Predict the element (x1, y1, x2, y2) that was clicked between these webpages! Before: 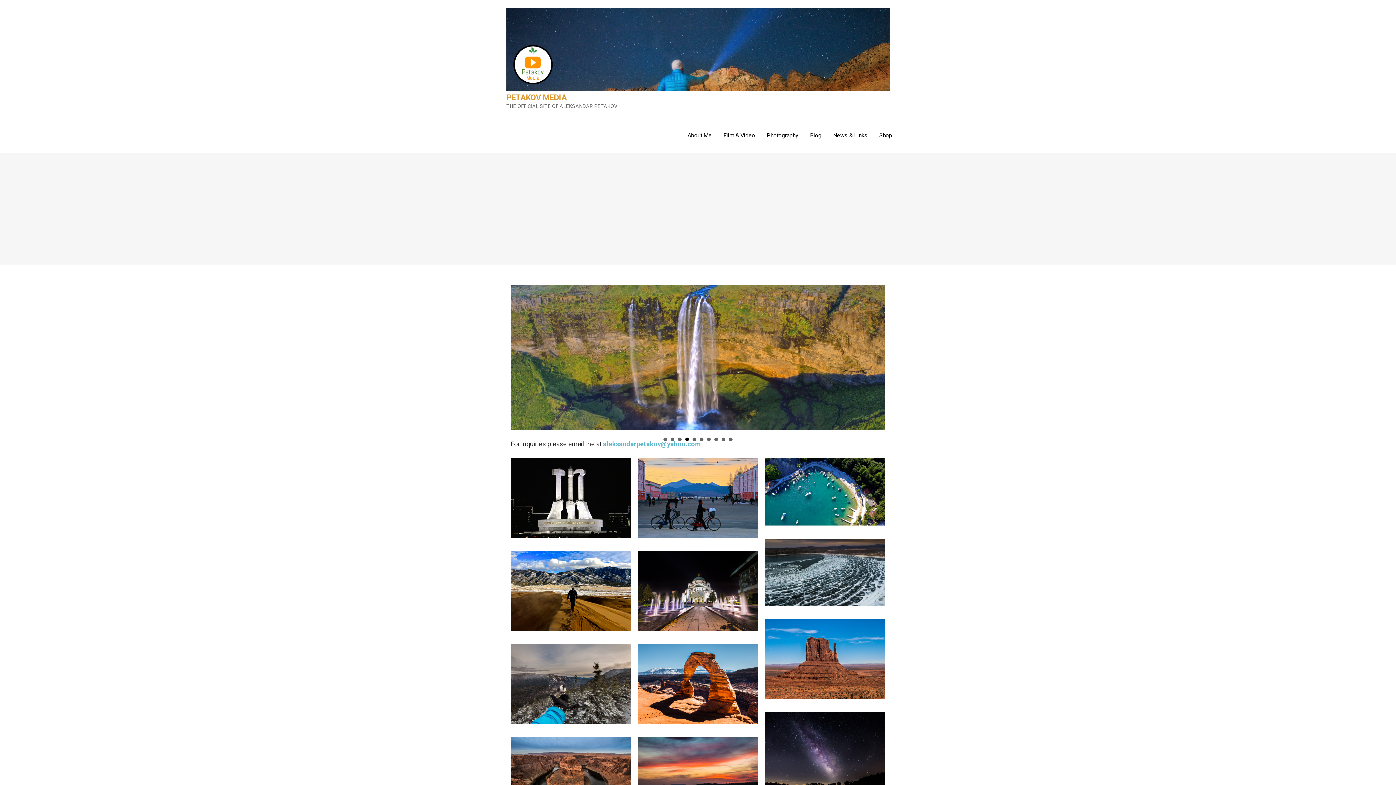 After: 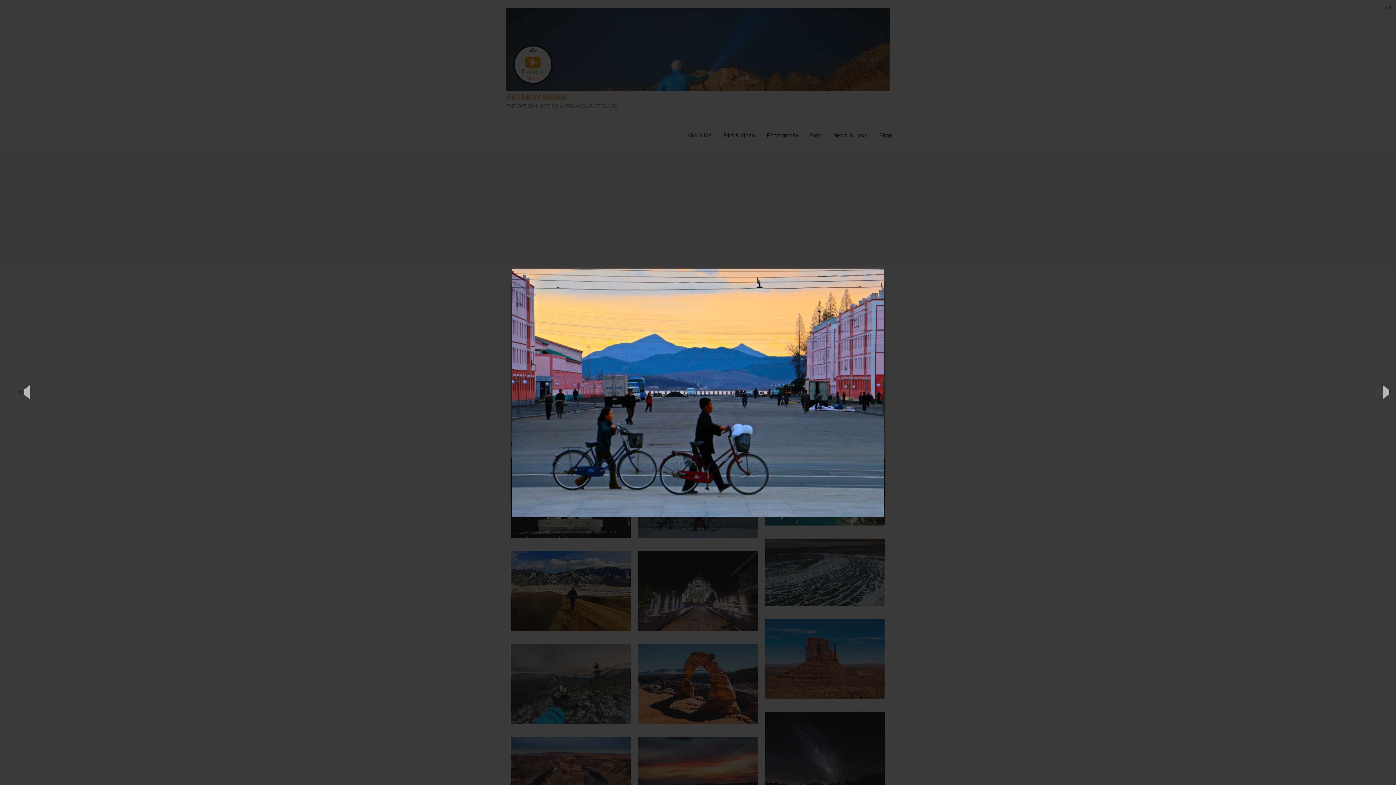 Action: bbox: (638, 458, 758, 538)